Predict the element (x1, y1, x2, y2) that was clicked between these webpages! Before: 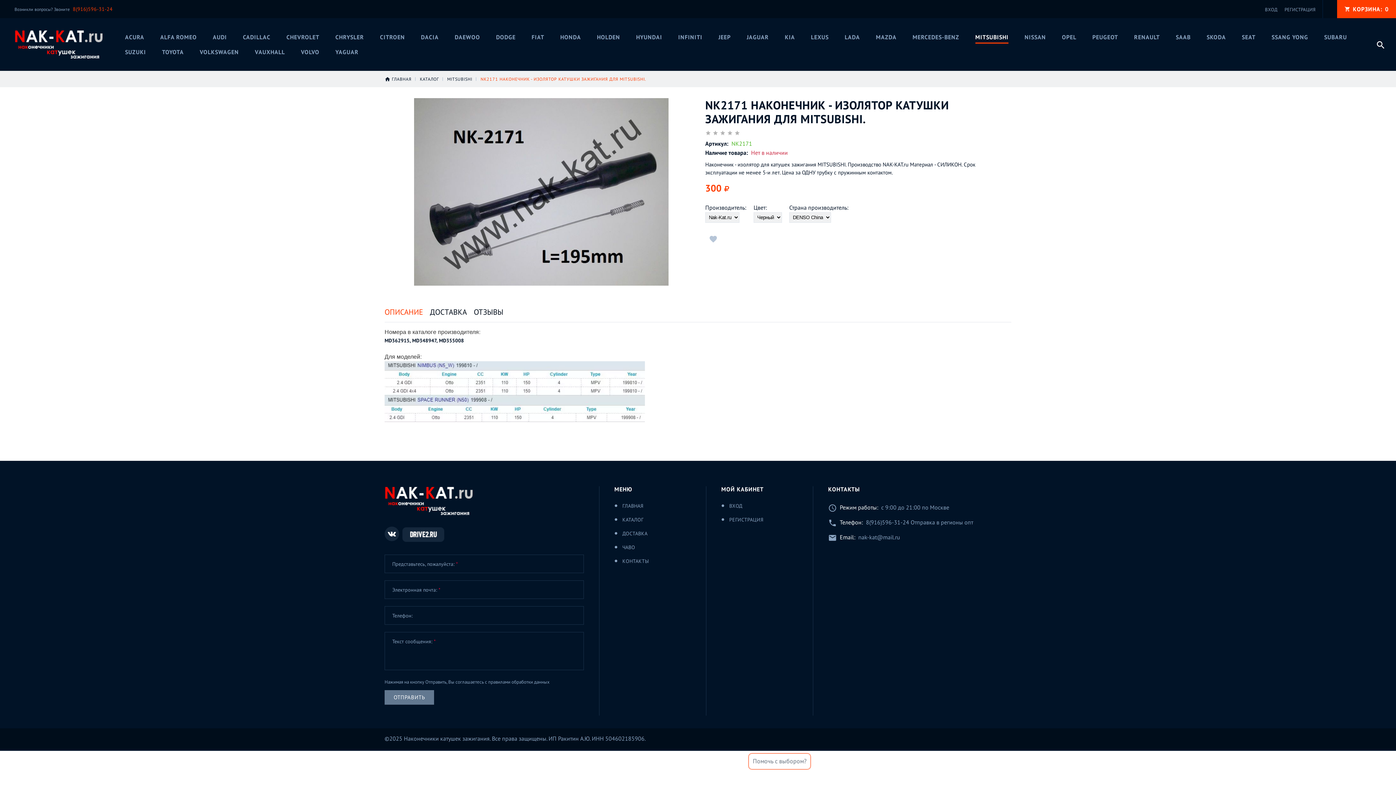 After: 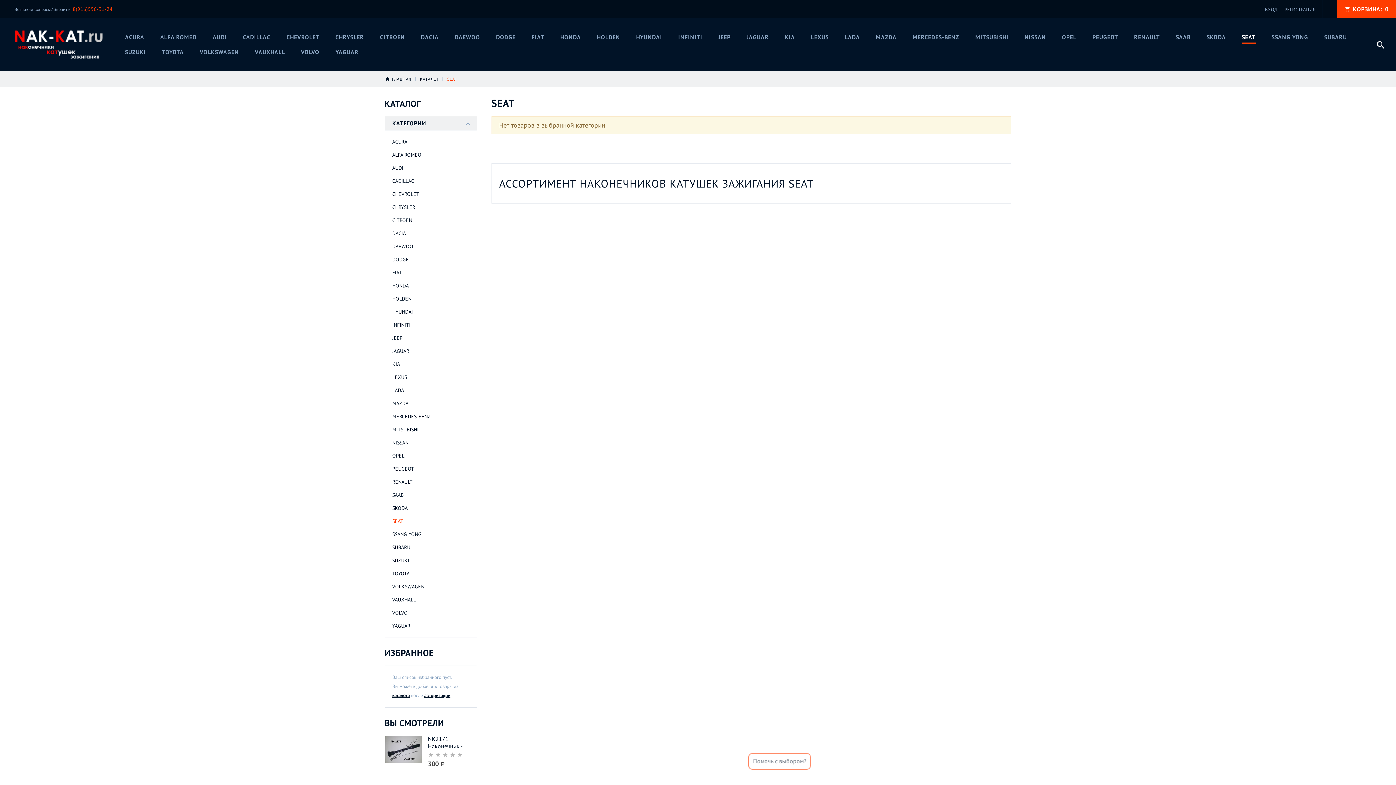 Action: label: SEAT bbox: (1242, 32, 1255, 41)